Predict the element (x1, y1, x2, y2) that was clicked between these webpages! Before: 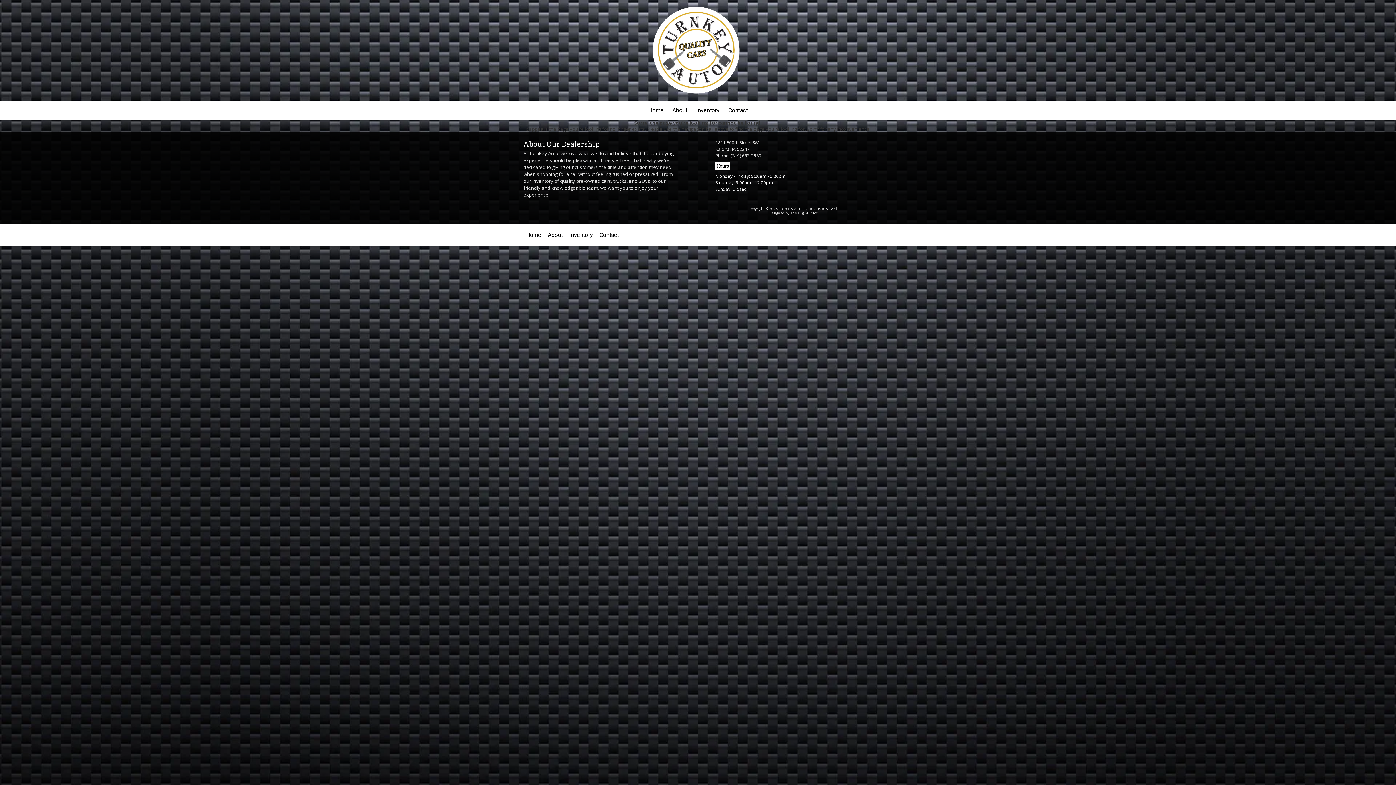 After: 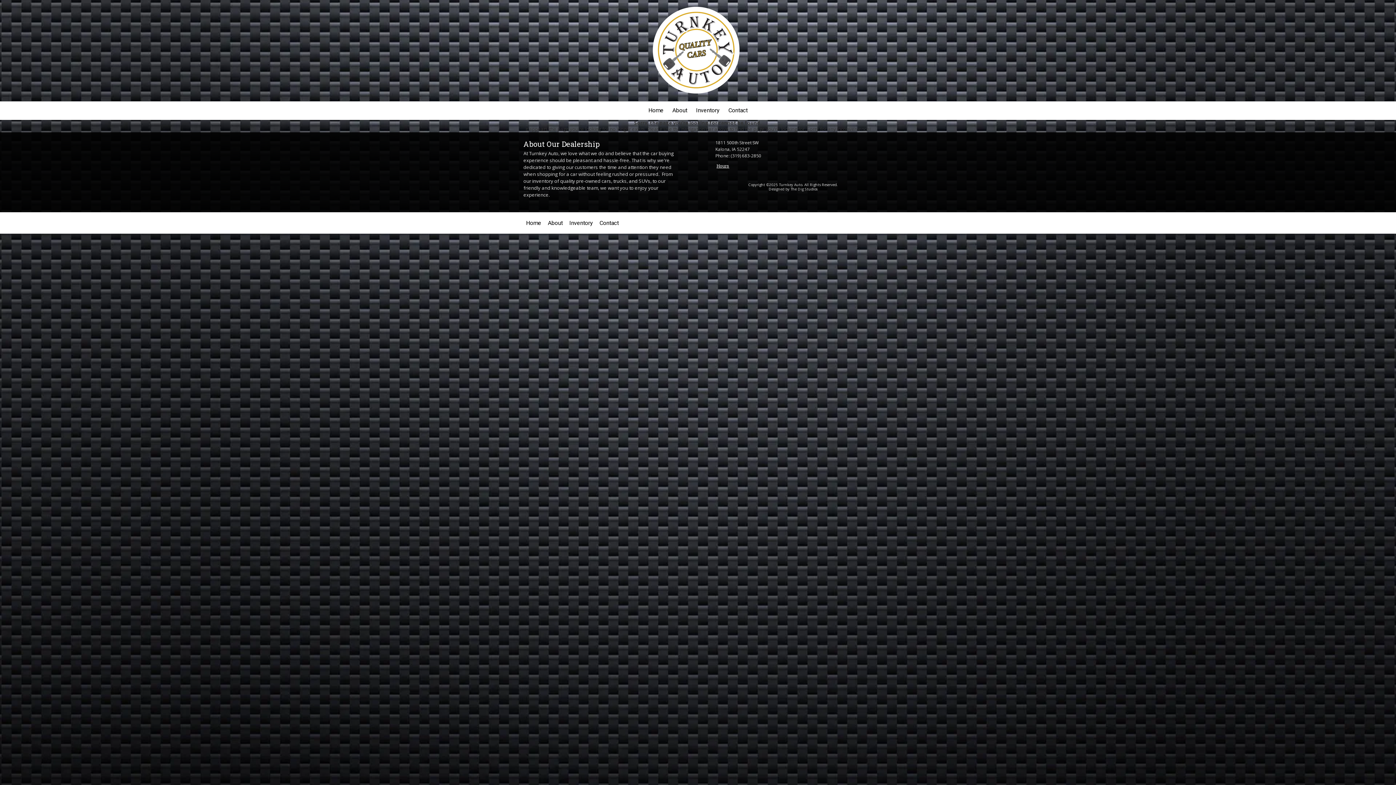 Action: bbox: (715, 161, 730, 169) label: Hours